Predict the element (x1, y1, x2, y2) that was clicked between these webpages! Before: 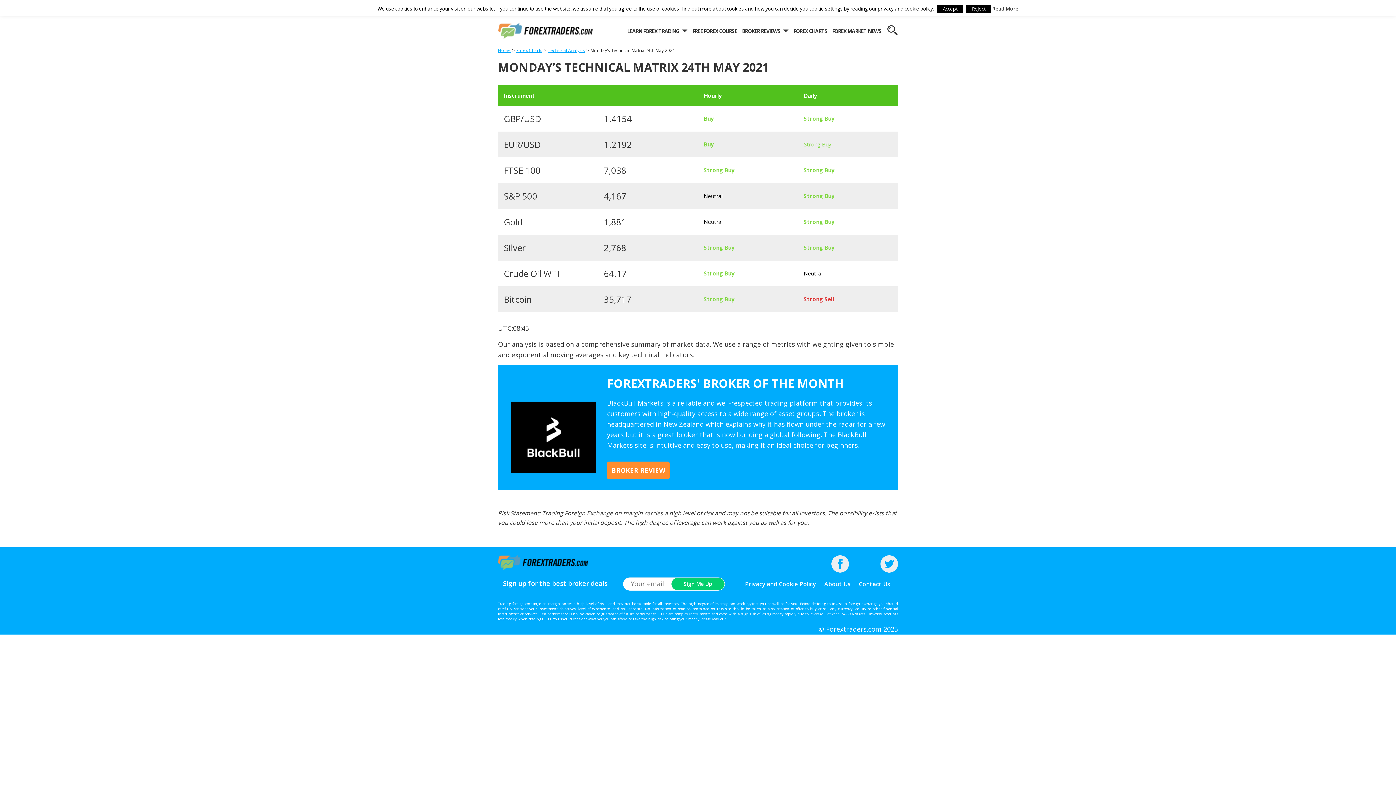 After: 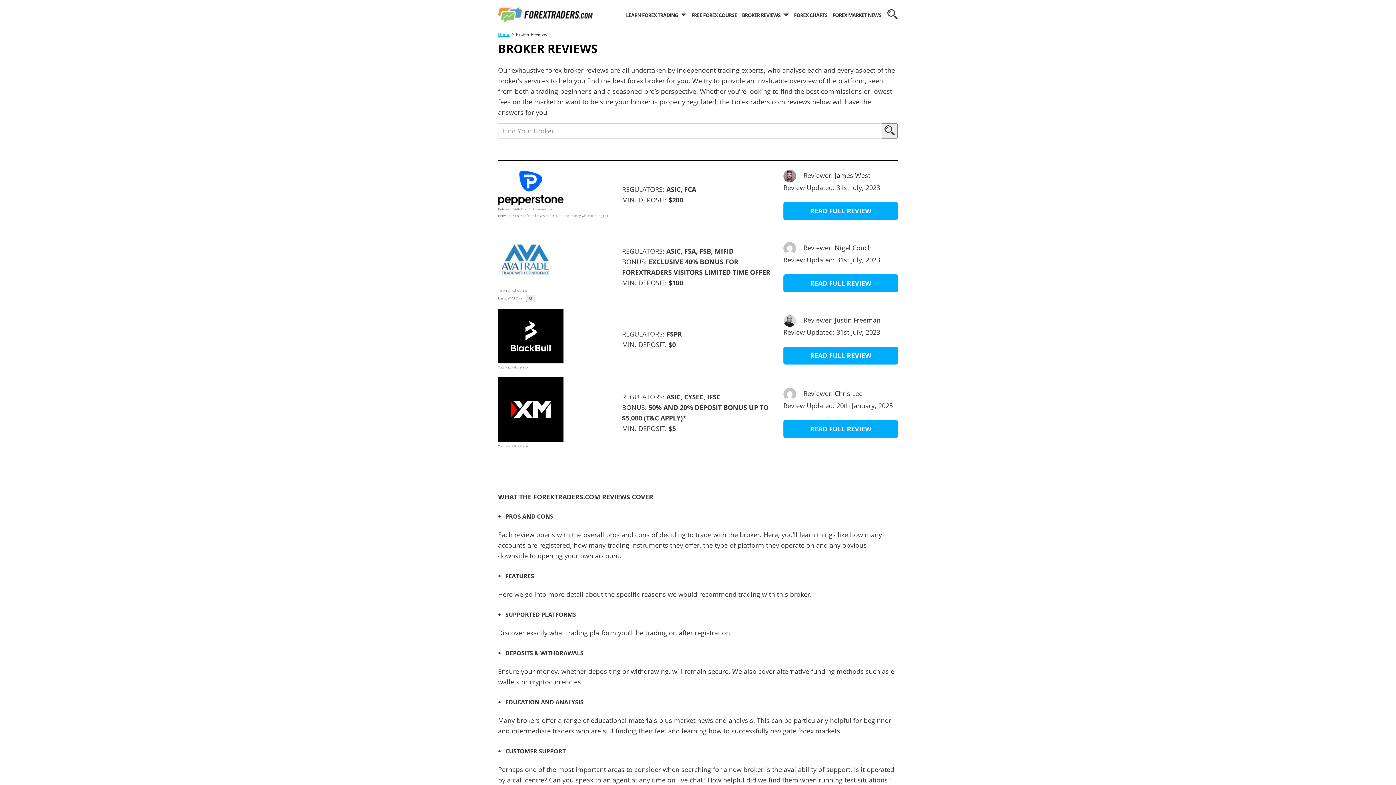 Action: label: BROKER REVIEWS bbox: (742, 16, 780, 46)